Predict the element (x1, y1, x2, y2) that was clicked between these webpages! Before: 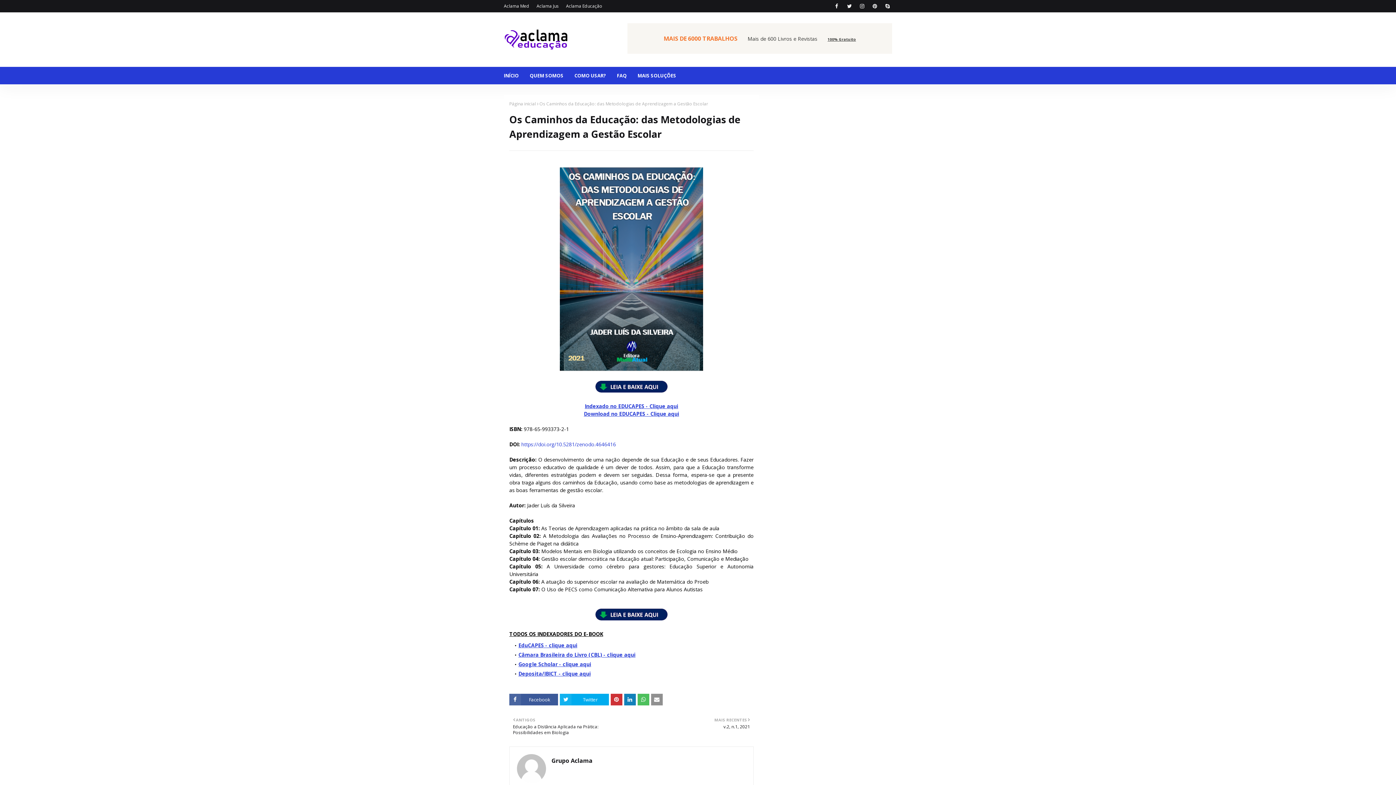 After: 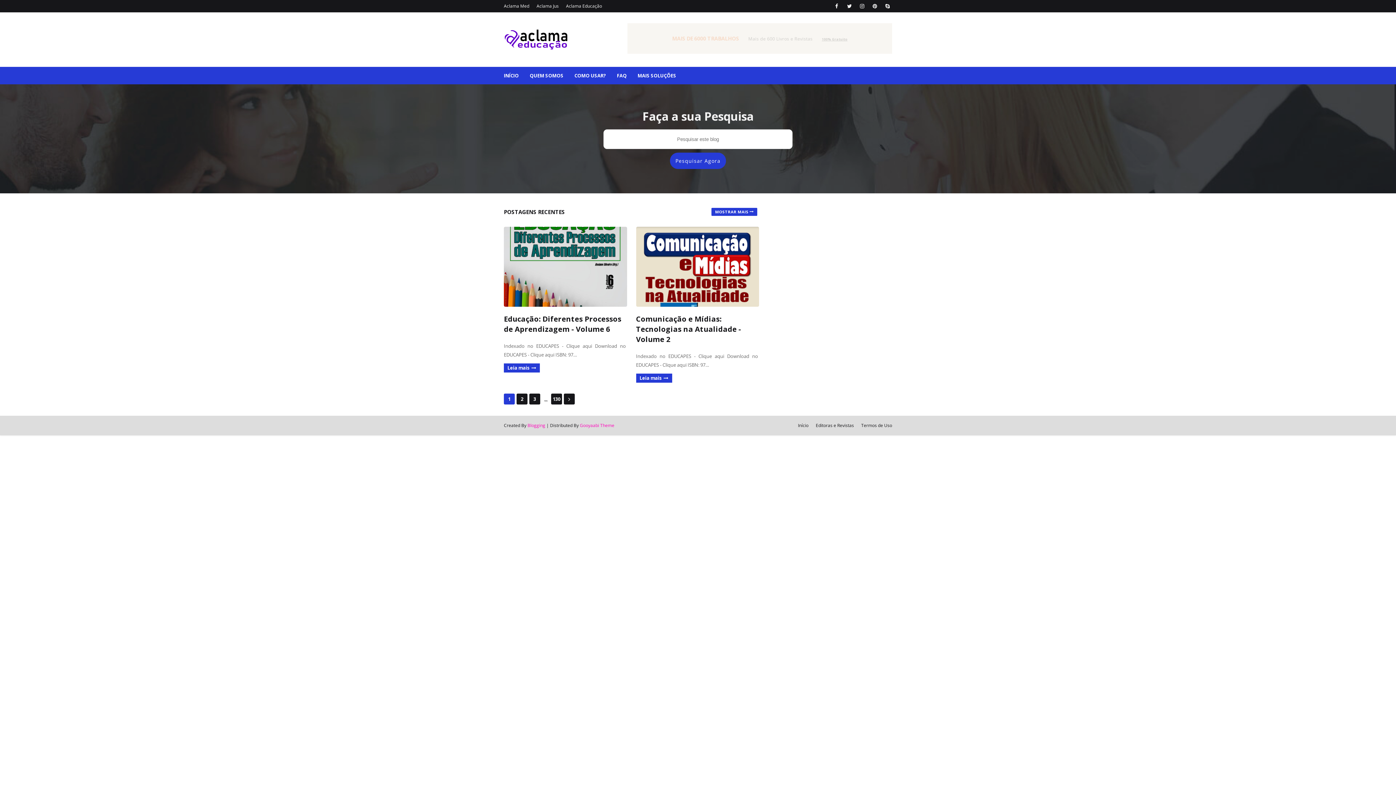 Action: bbox: (564, 0, 604, 12) label: Aclama Educação